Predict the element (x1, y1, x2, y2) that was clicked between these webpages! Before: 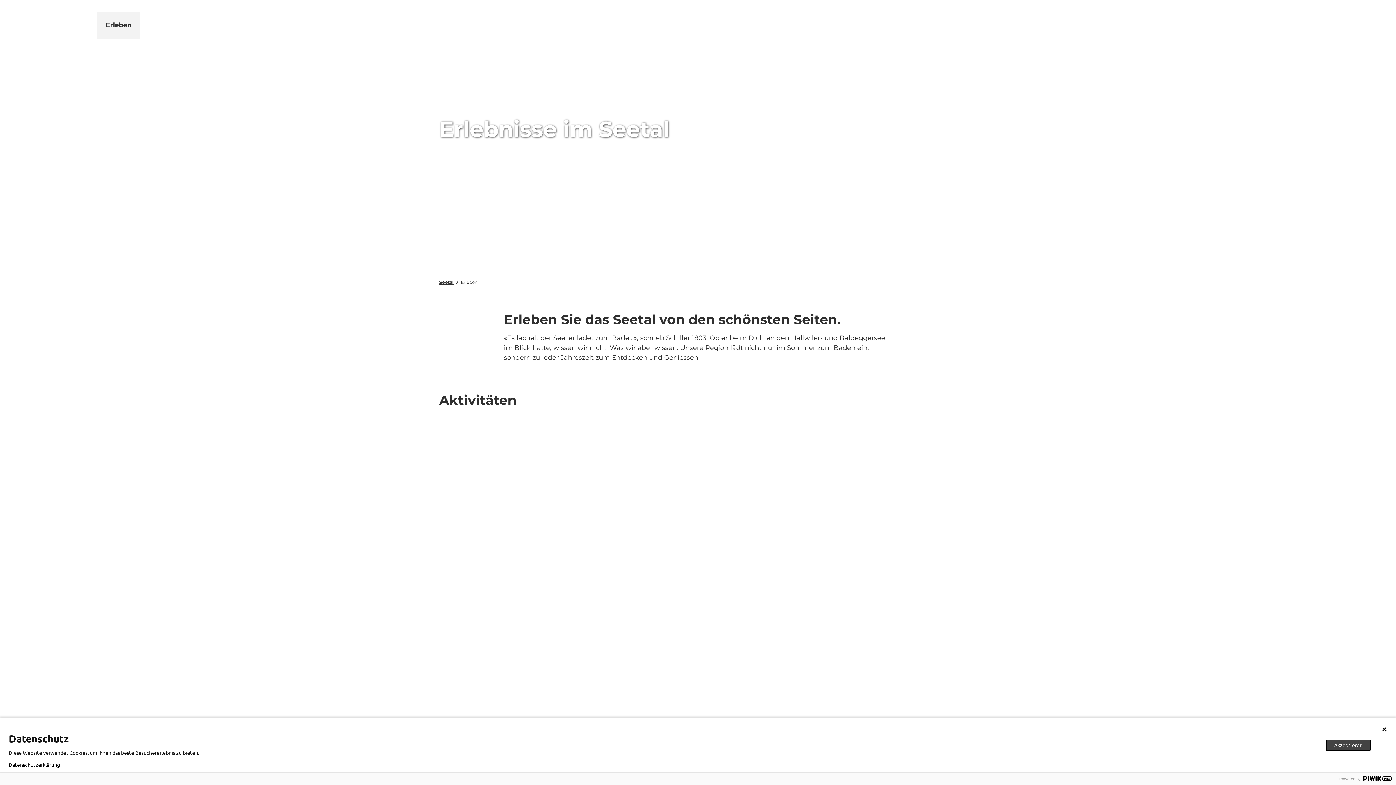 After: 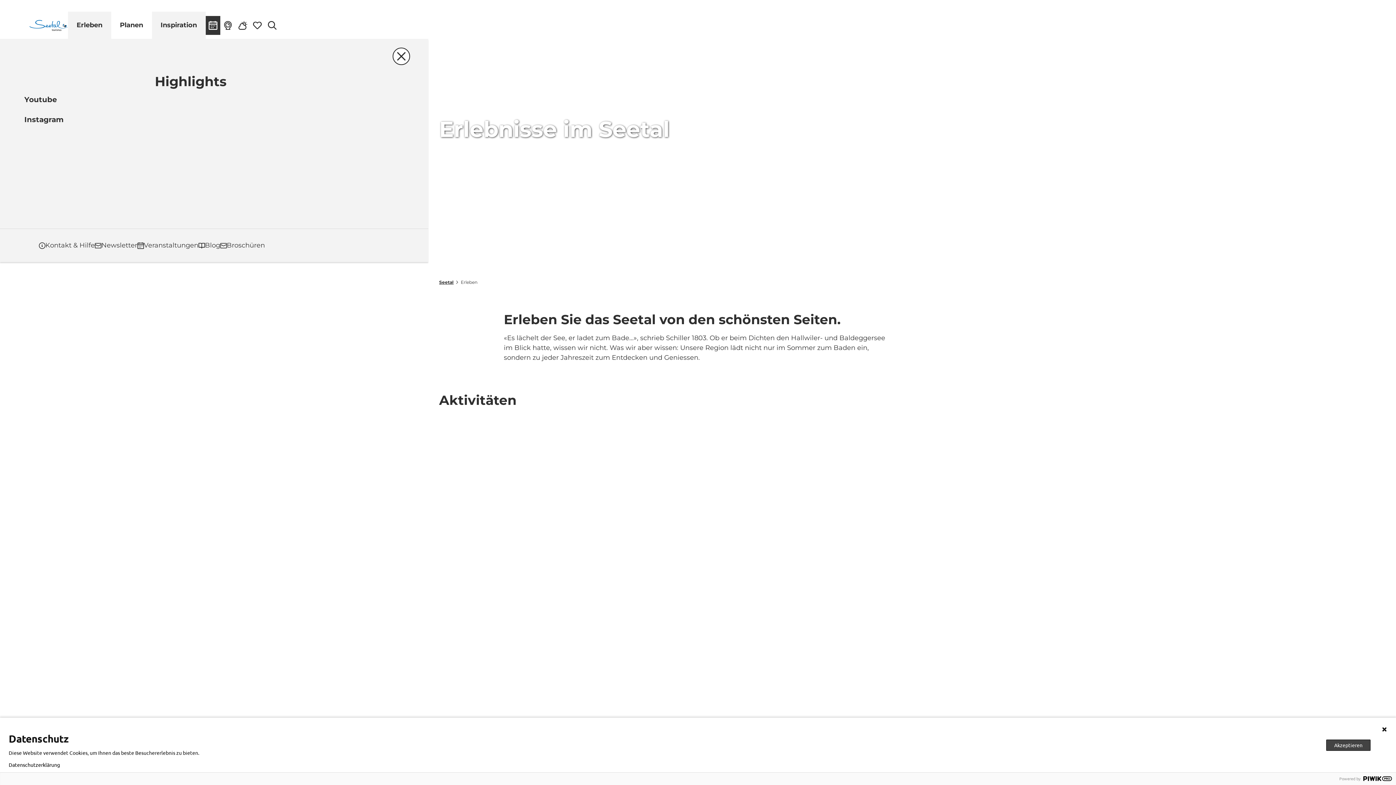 Action: bbox: (180, 11, 234, 38) label: Inspiration